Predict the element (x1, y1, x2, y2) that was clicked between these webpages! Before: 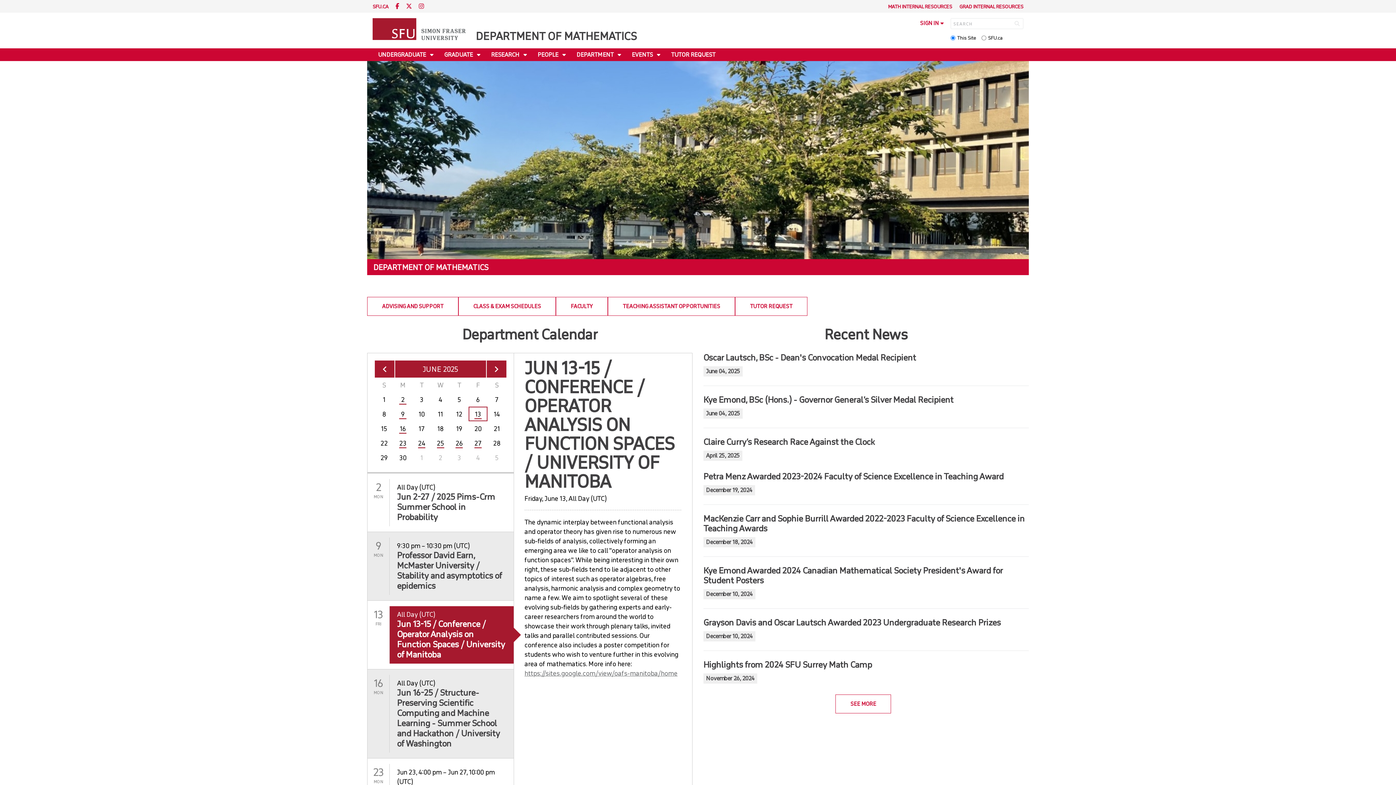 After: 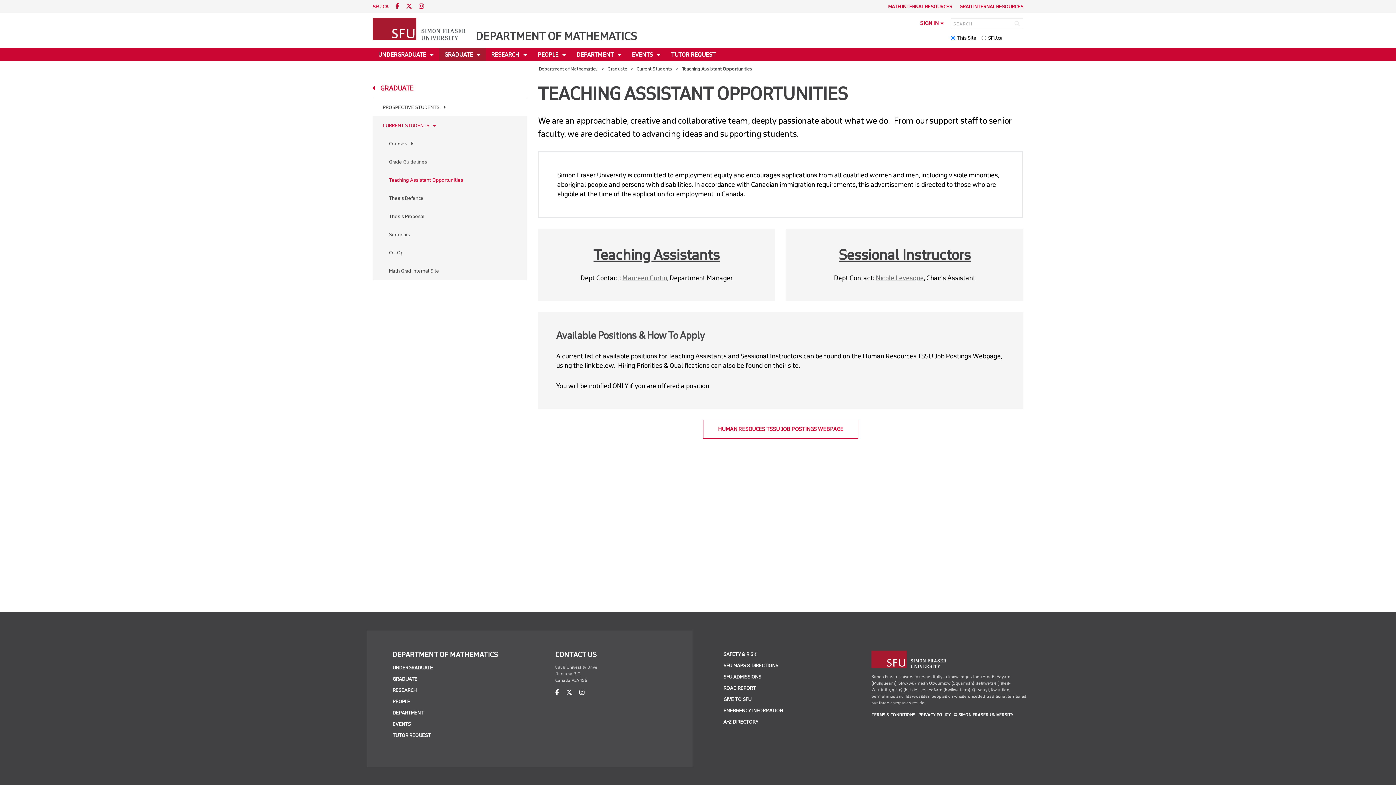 Action: label: TEACHING ASSISTANT OPPORTUNITIES bbox: (608, 296, 735, 315)